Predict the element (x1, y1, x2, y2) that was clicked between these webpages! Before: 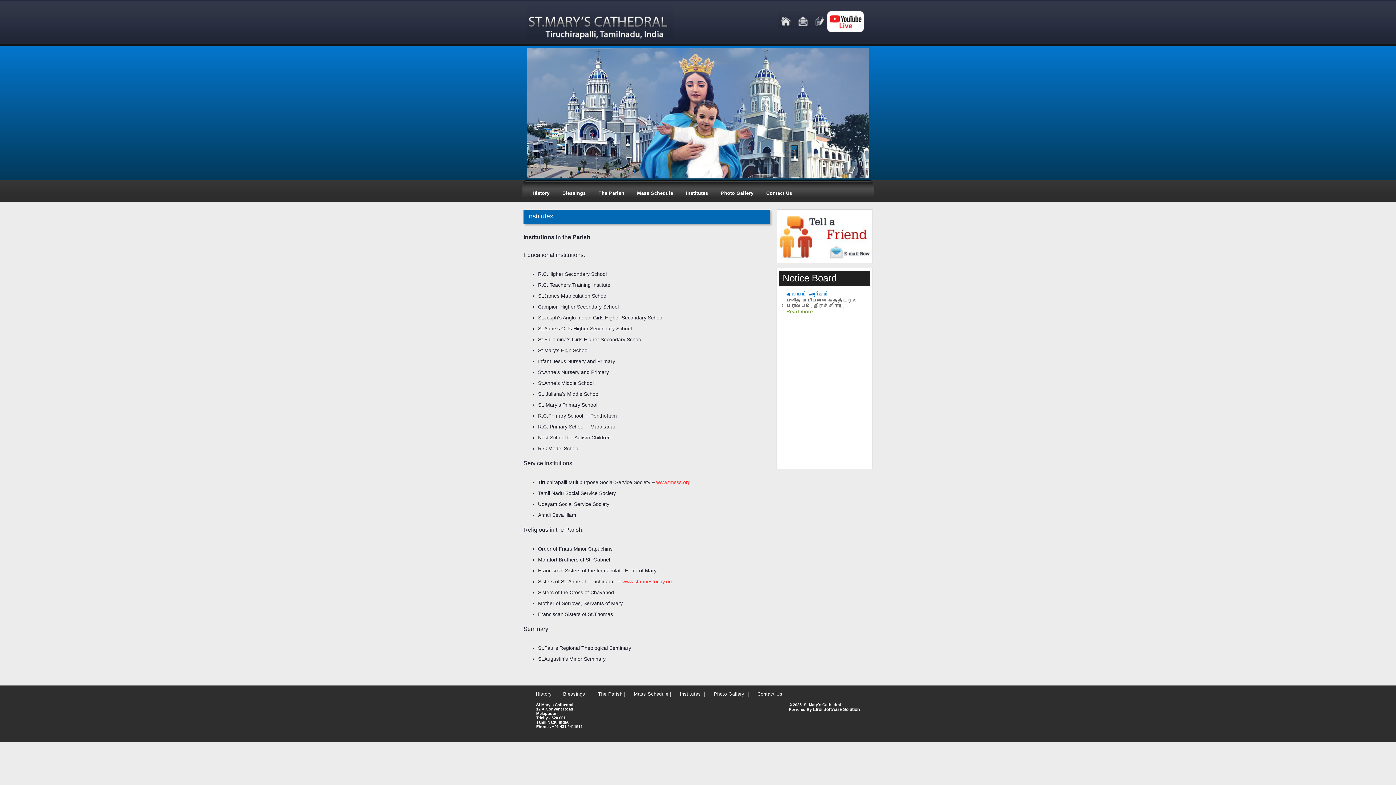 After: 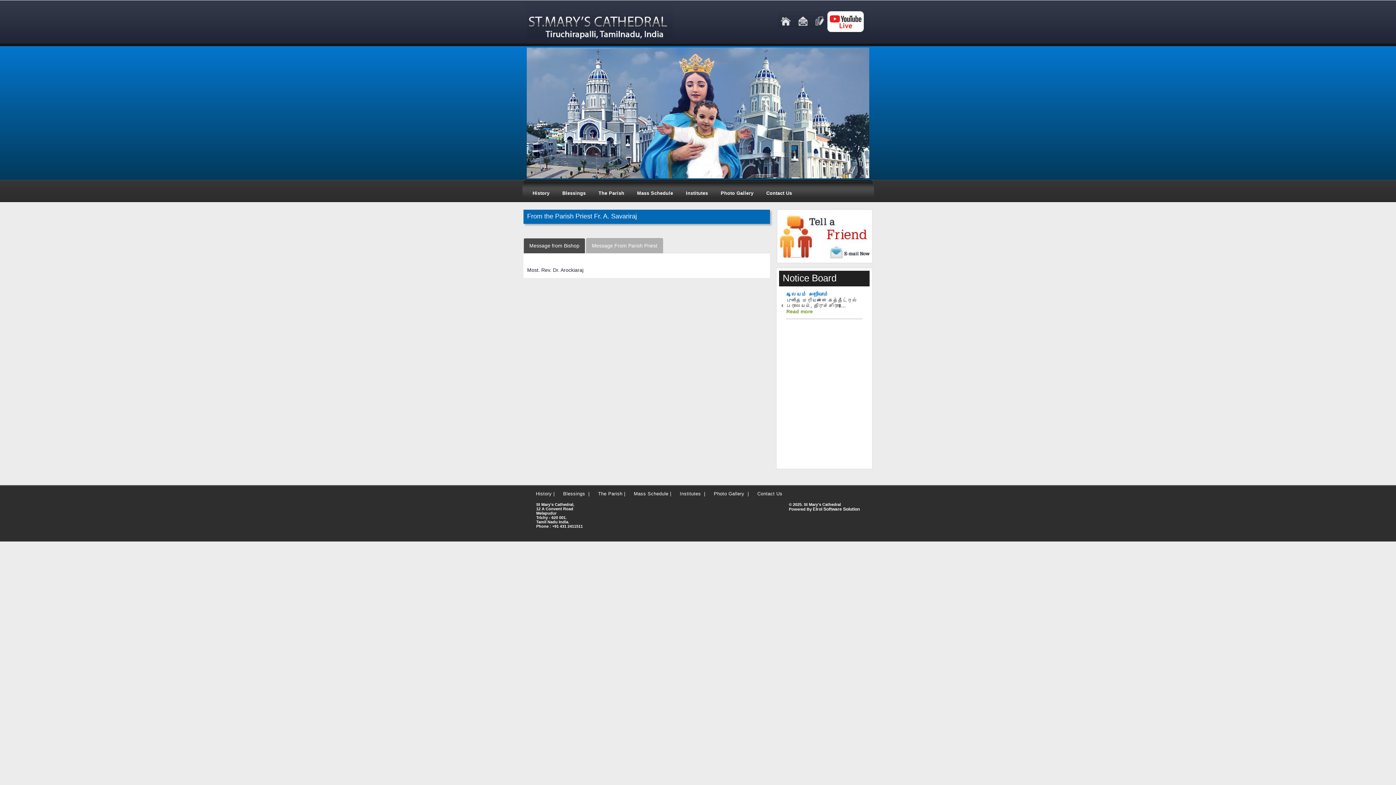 Action: bbox: (558, 691, 591, 706) label: Blessings  | 